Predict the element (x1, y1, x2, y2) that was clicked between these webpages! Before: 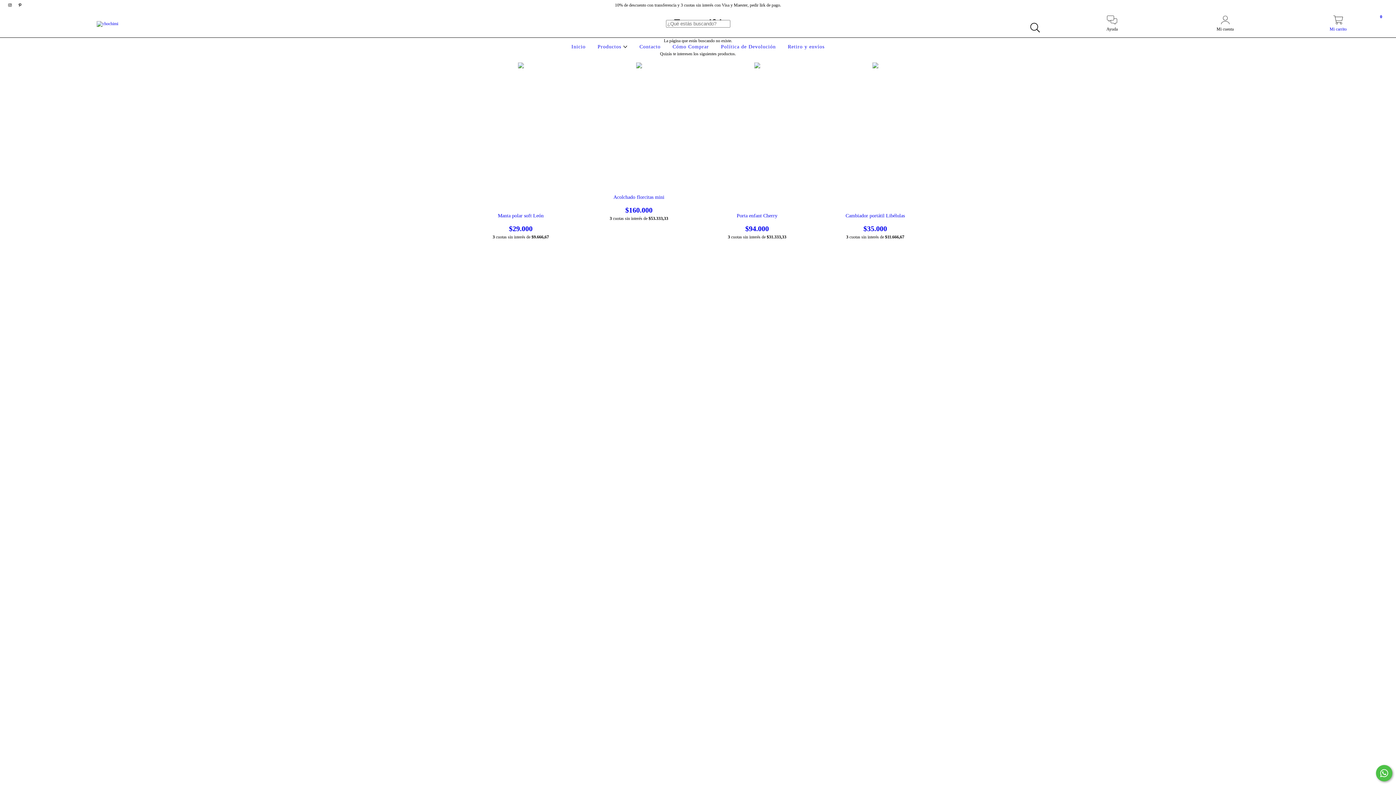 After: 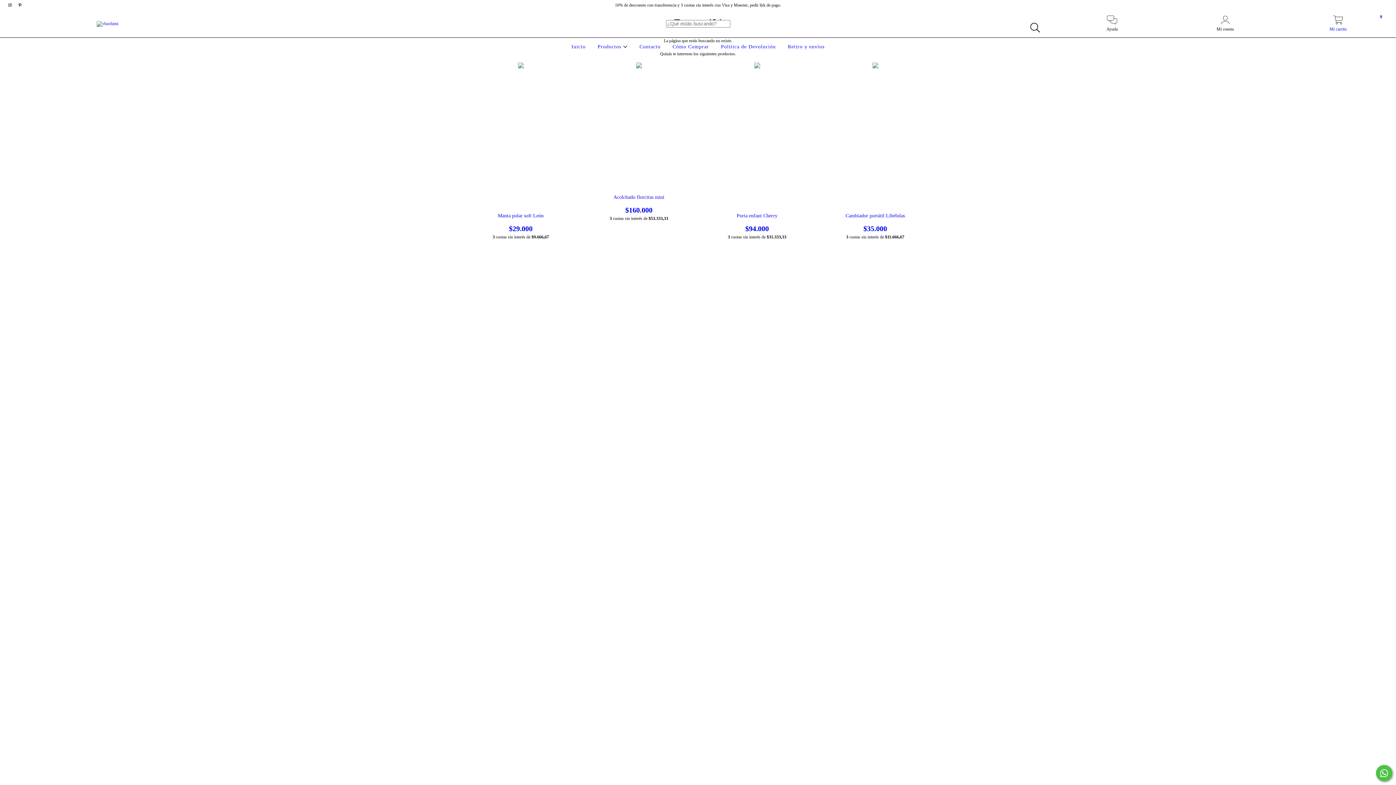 Action: label: instagram chochimi bbox: (5, 2, 15, 7)